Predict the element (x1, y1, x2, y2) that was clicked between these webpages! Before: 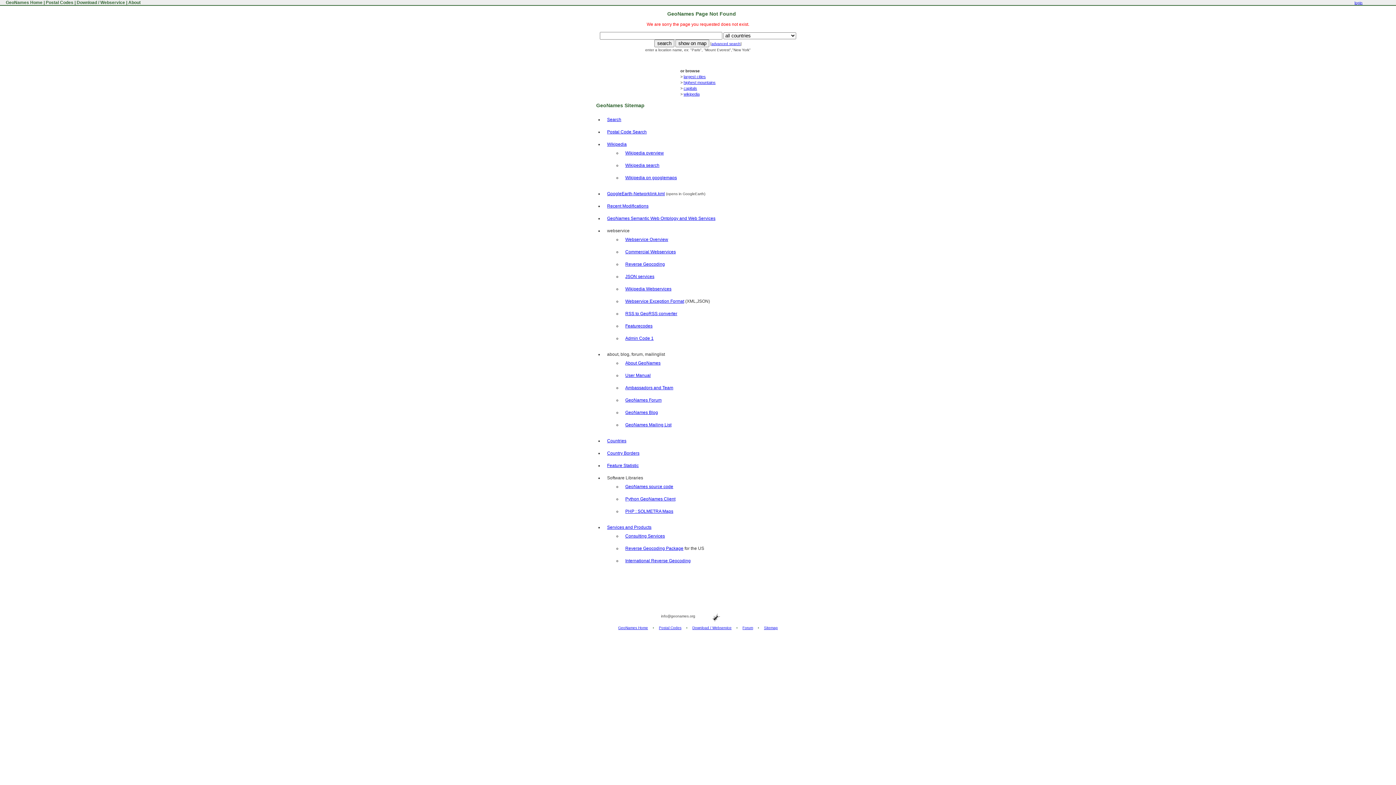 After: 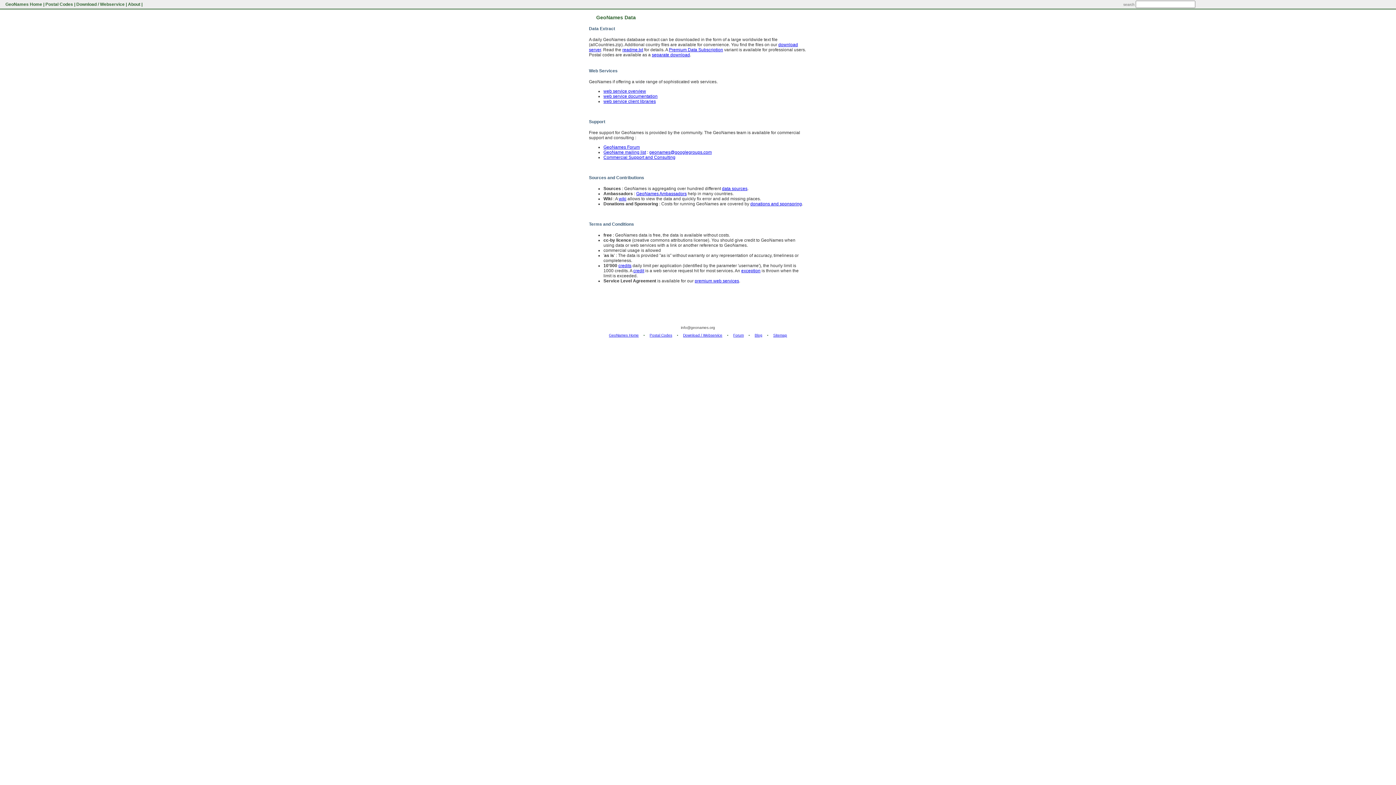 Action: label: Download / Webservice bbox: (76, 0, 125, 5)